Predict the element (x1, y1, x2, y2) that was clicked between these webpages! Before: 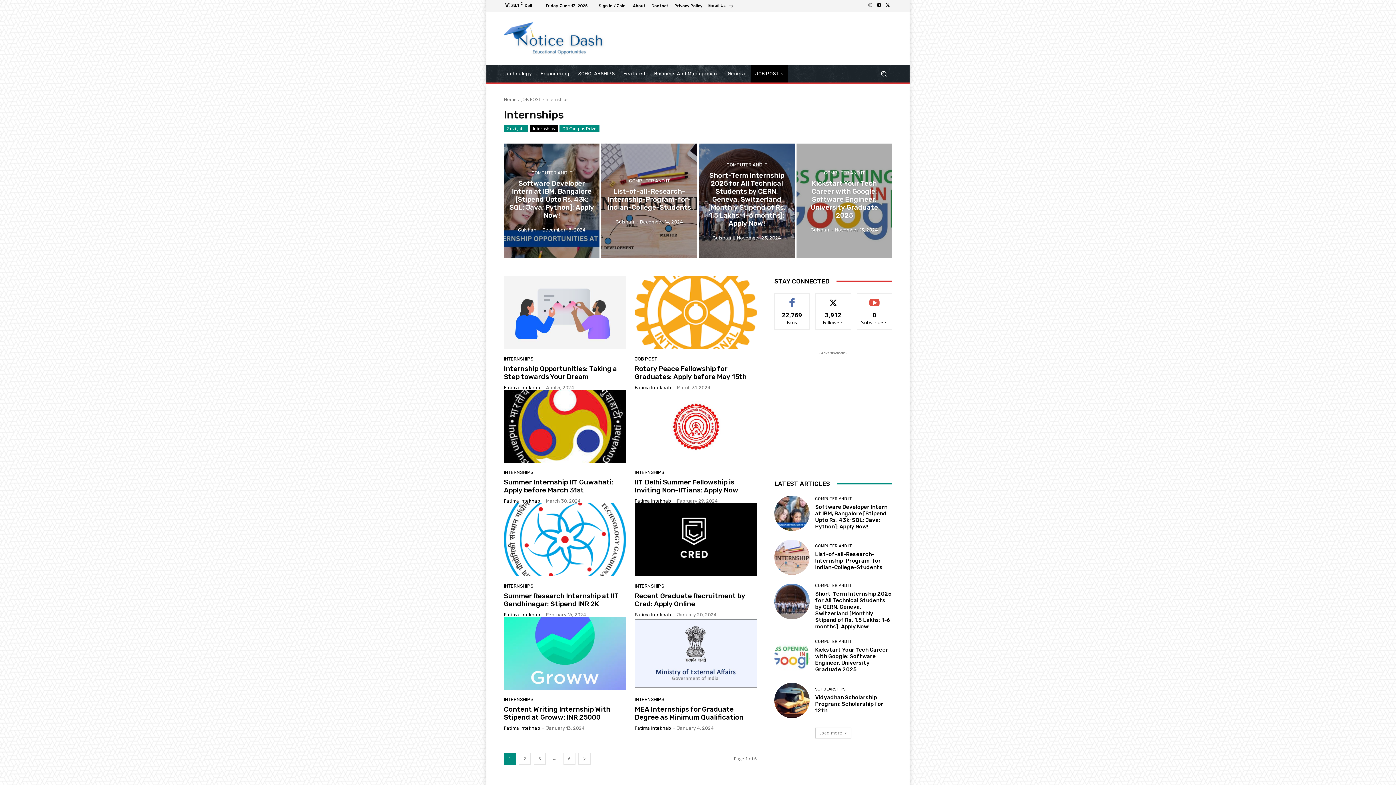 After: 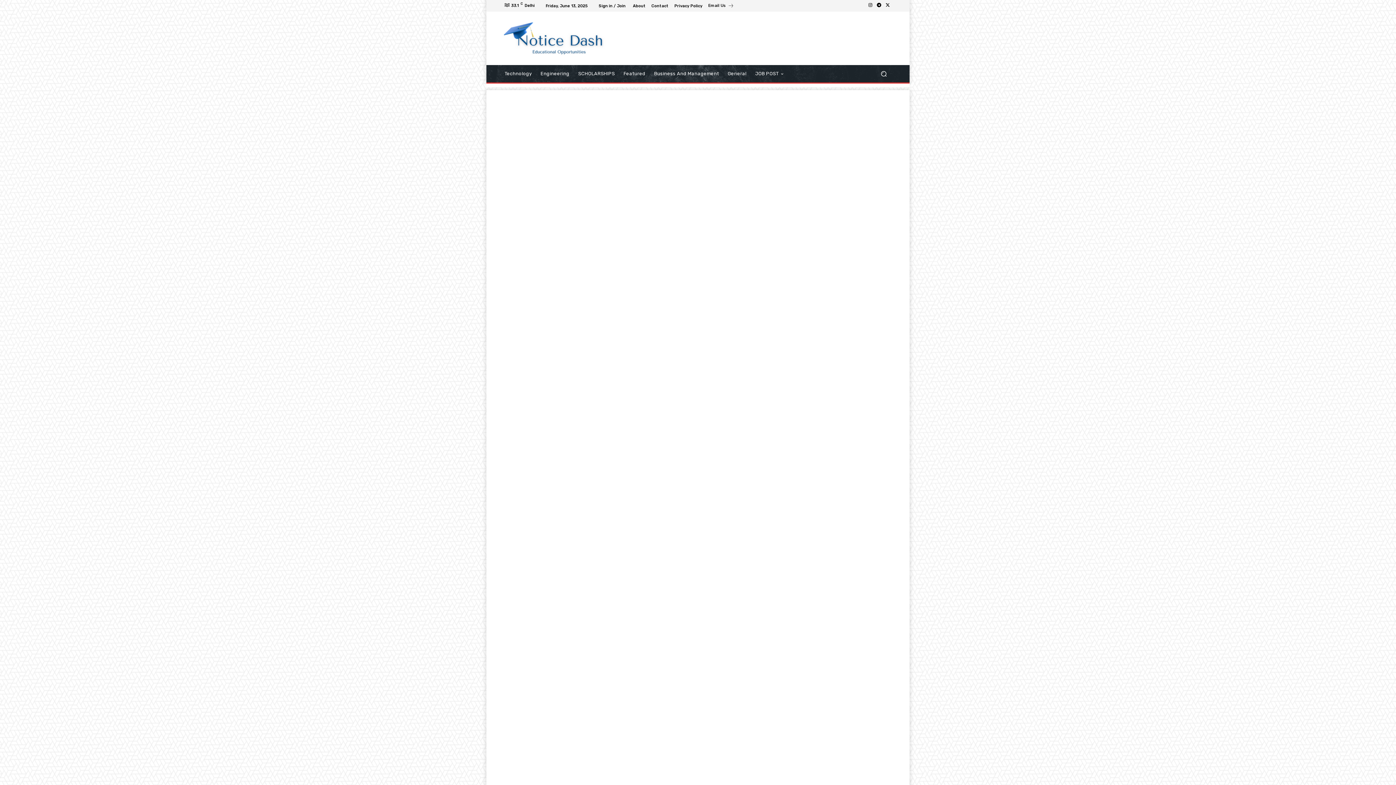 Action: bbox: (504, 275, 626, 349)